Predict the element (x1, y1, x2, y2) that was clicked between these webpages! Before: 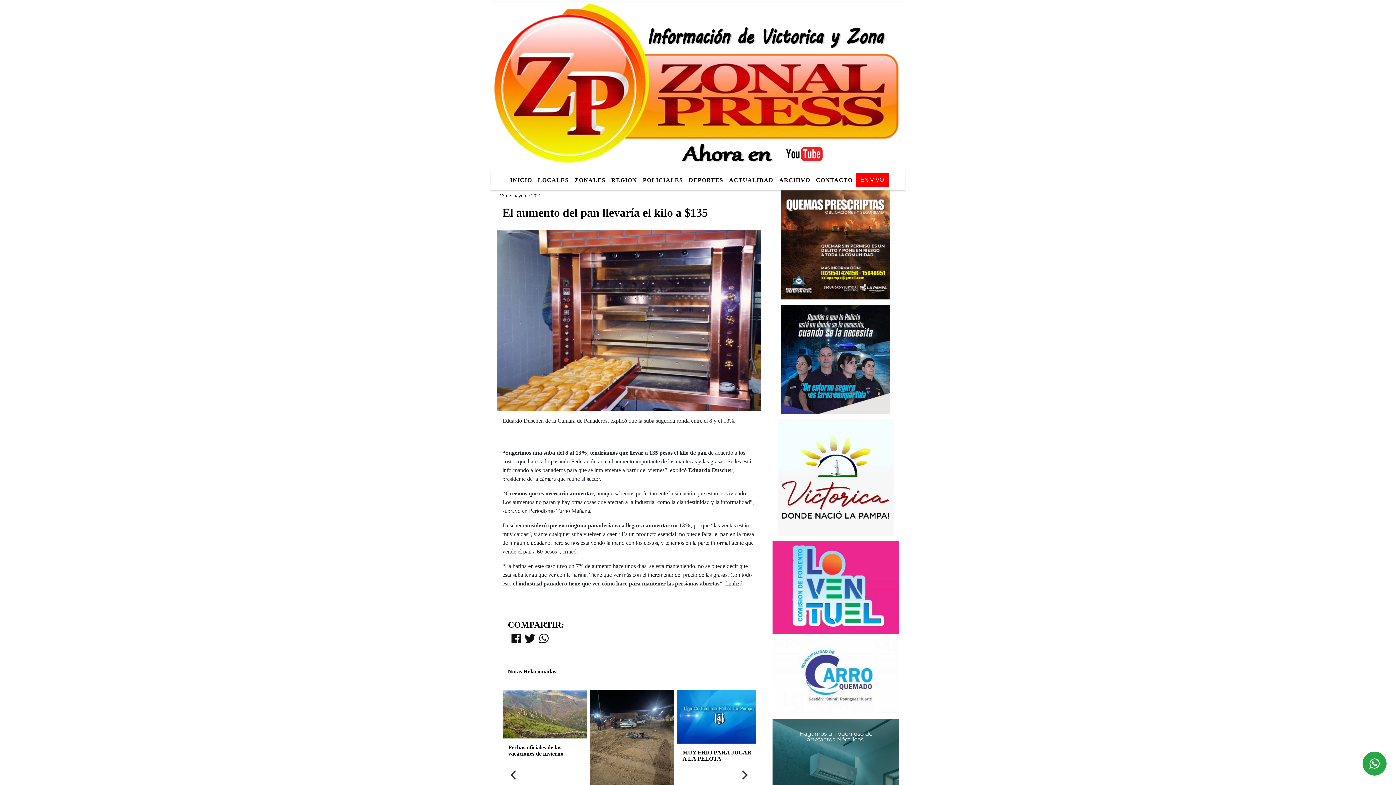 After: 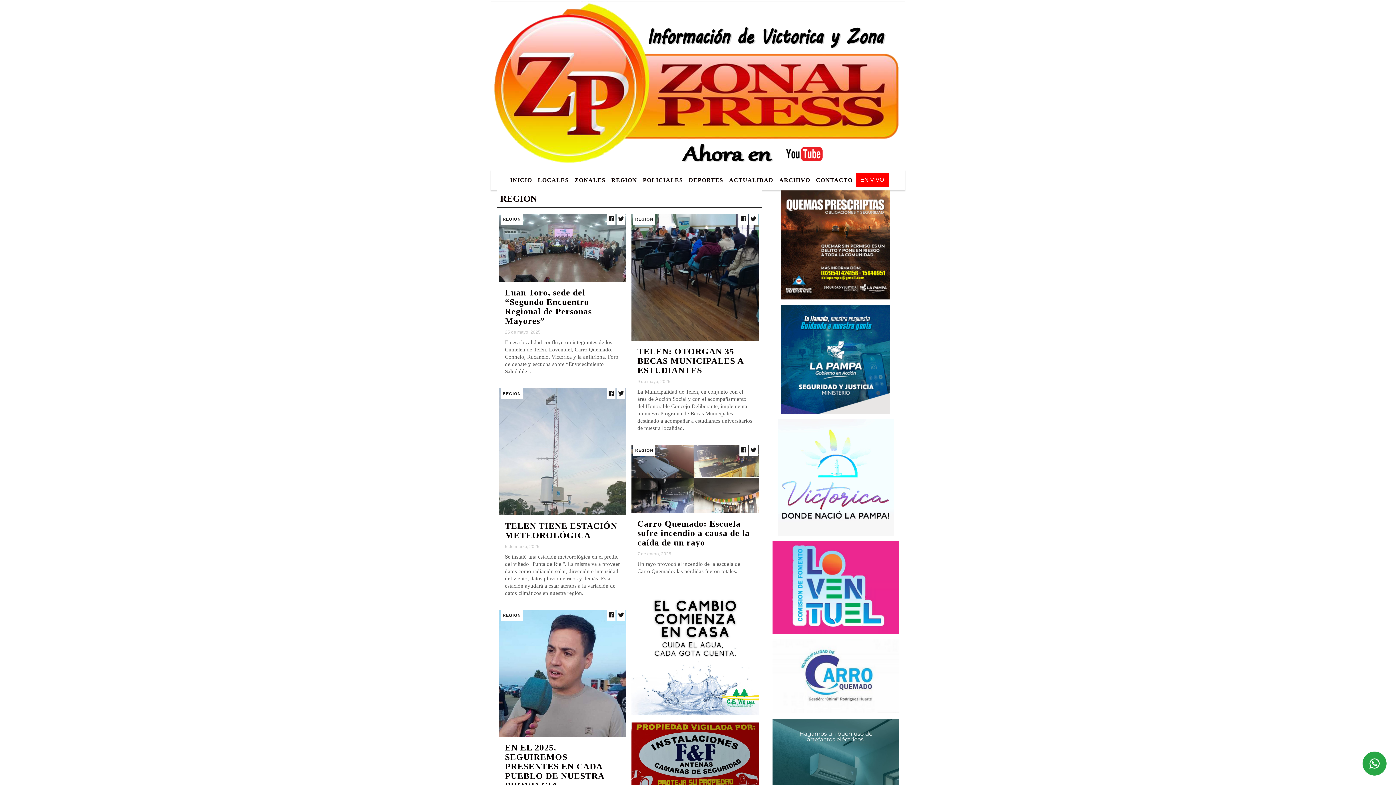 Action: bbox: (608, 173, 640, 187) label: REGION